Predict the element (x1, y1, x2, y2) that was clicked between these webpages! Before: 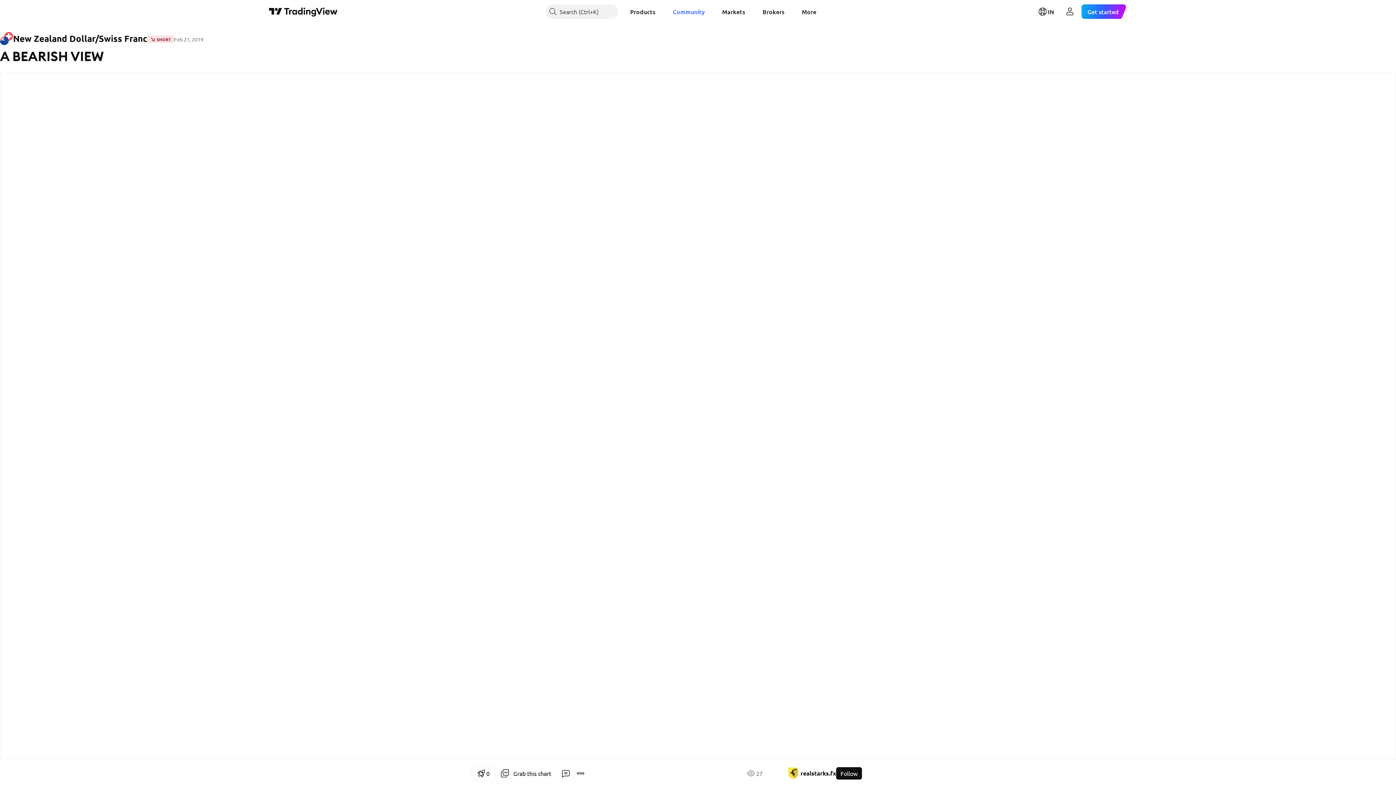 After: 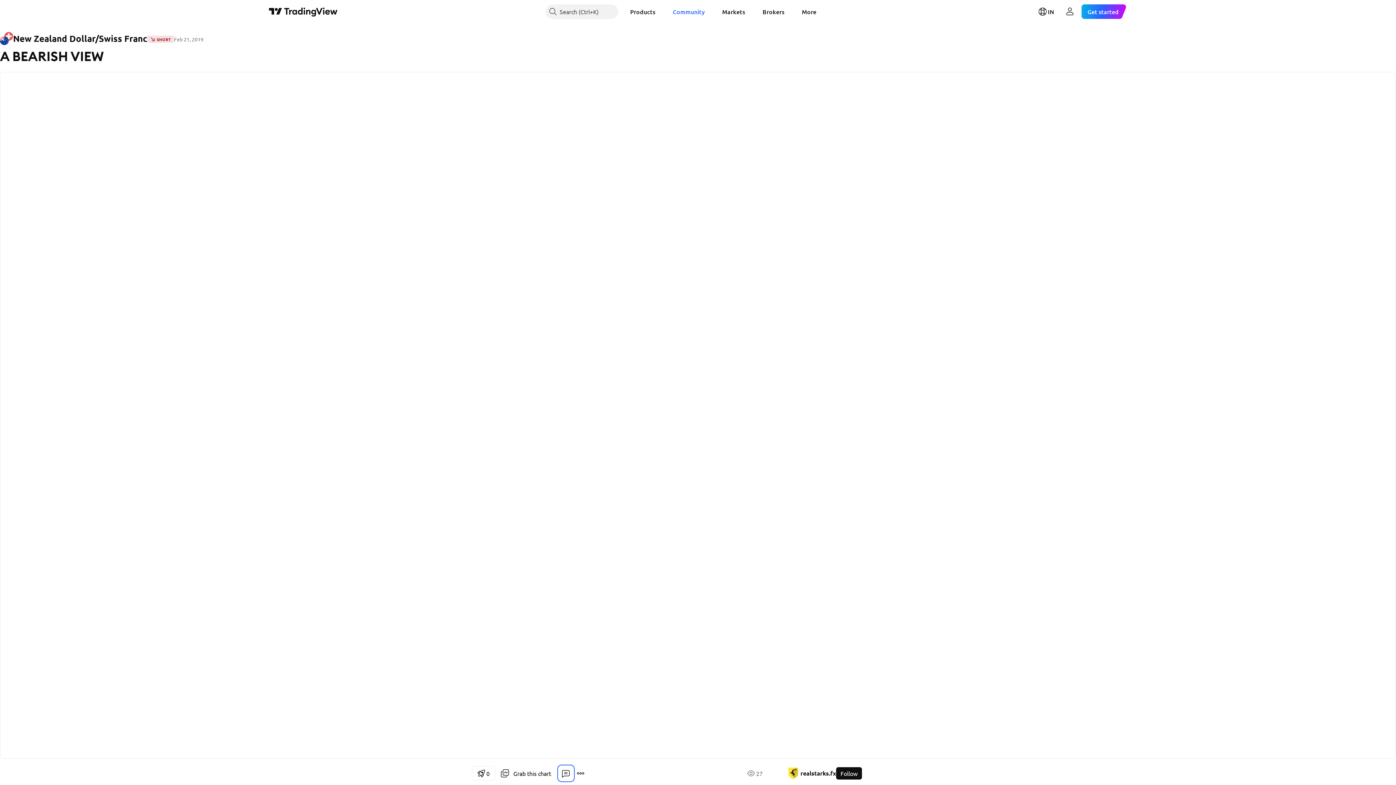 Action: bbox: (558, 766, 573, 781)